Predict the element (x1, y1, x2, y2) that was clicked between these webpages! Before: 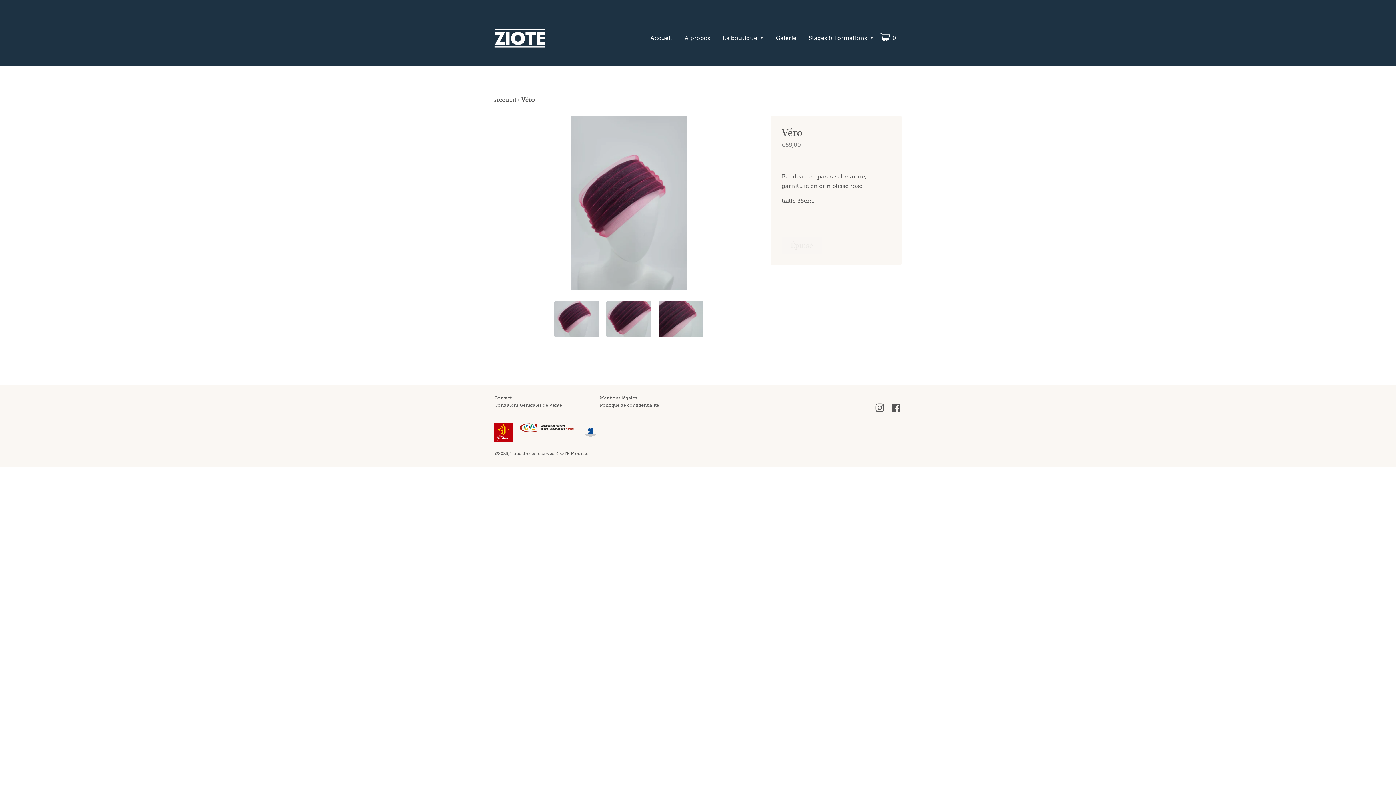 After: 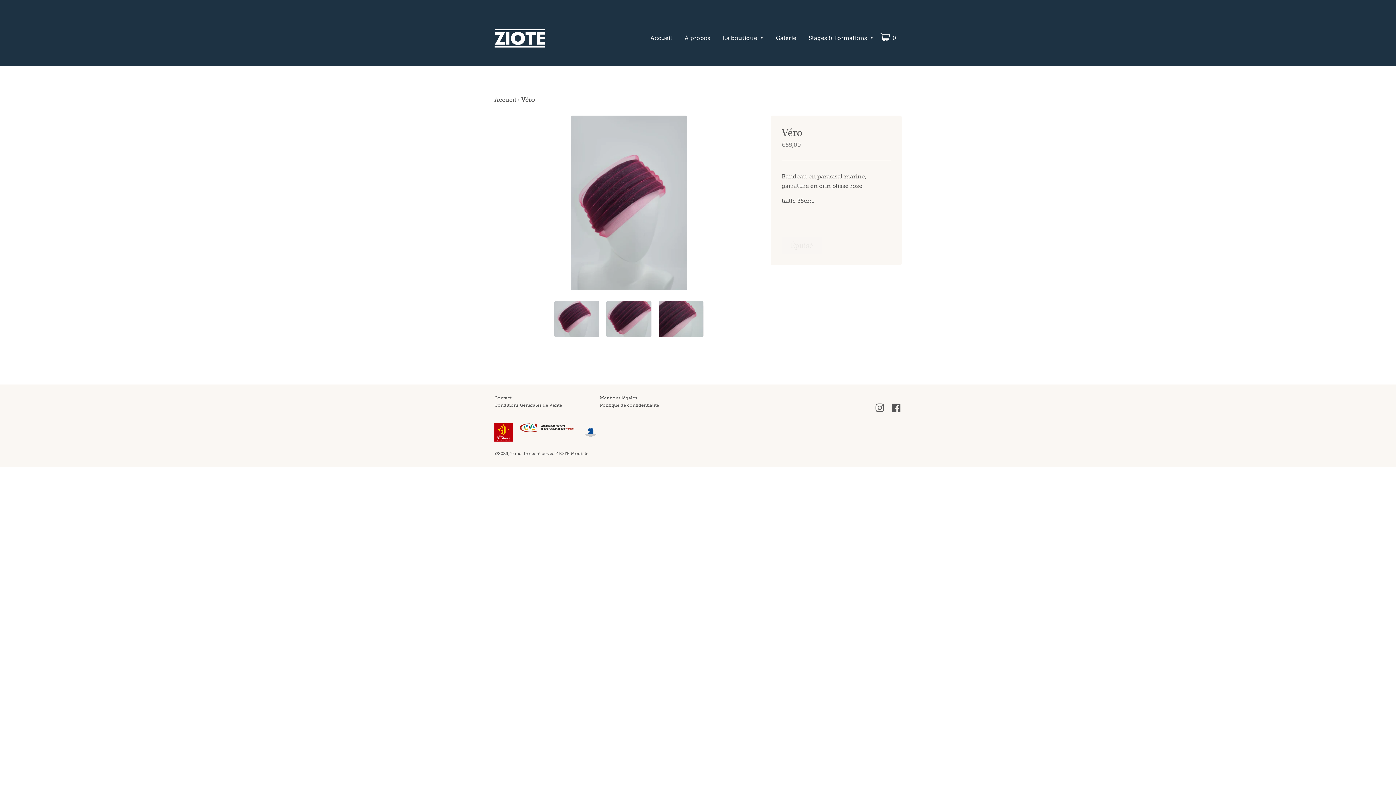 Action: bbox: (581, 438, 600, 443)